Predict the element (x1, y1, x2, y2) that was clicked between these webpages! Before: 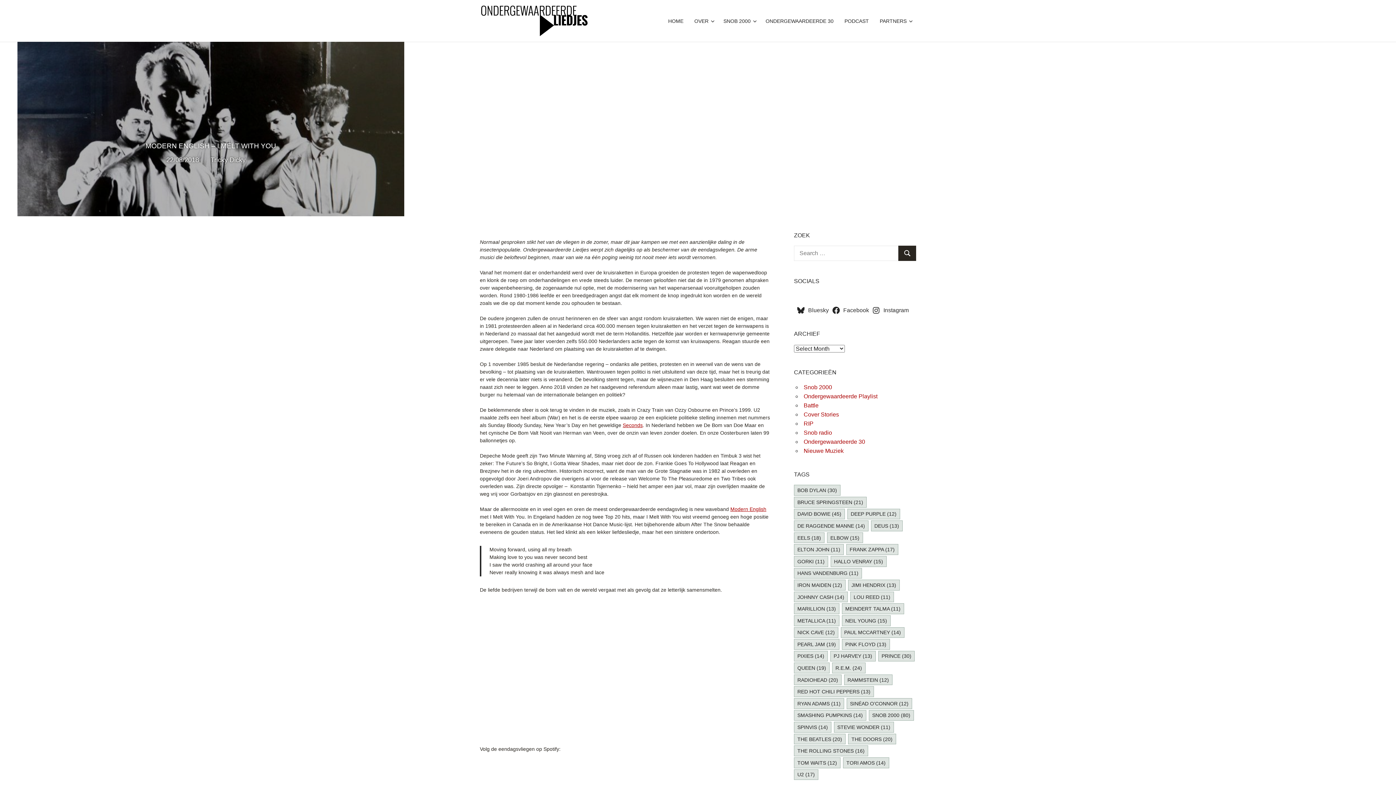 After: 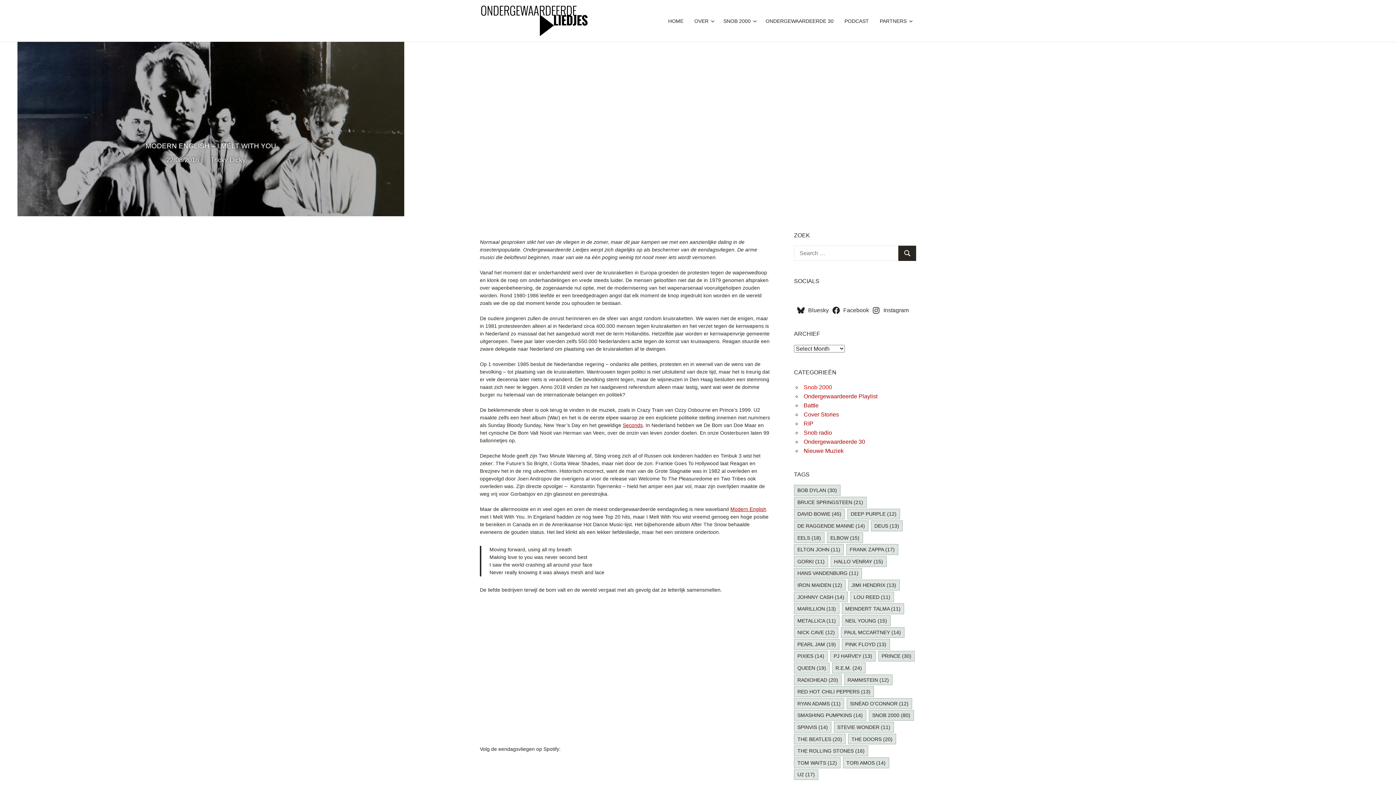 Action: label: Snob 2000 bbox: (803, 384, 832, 390)